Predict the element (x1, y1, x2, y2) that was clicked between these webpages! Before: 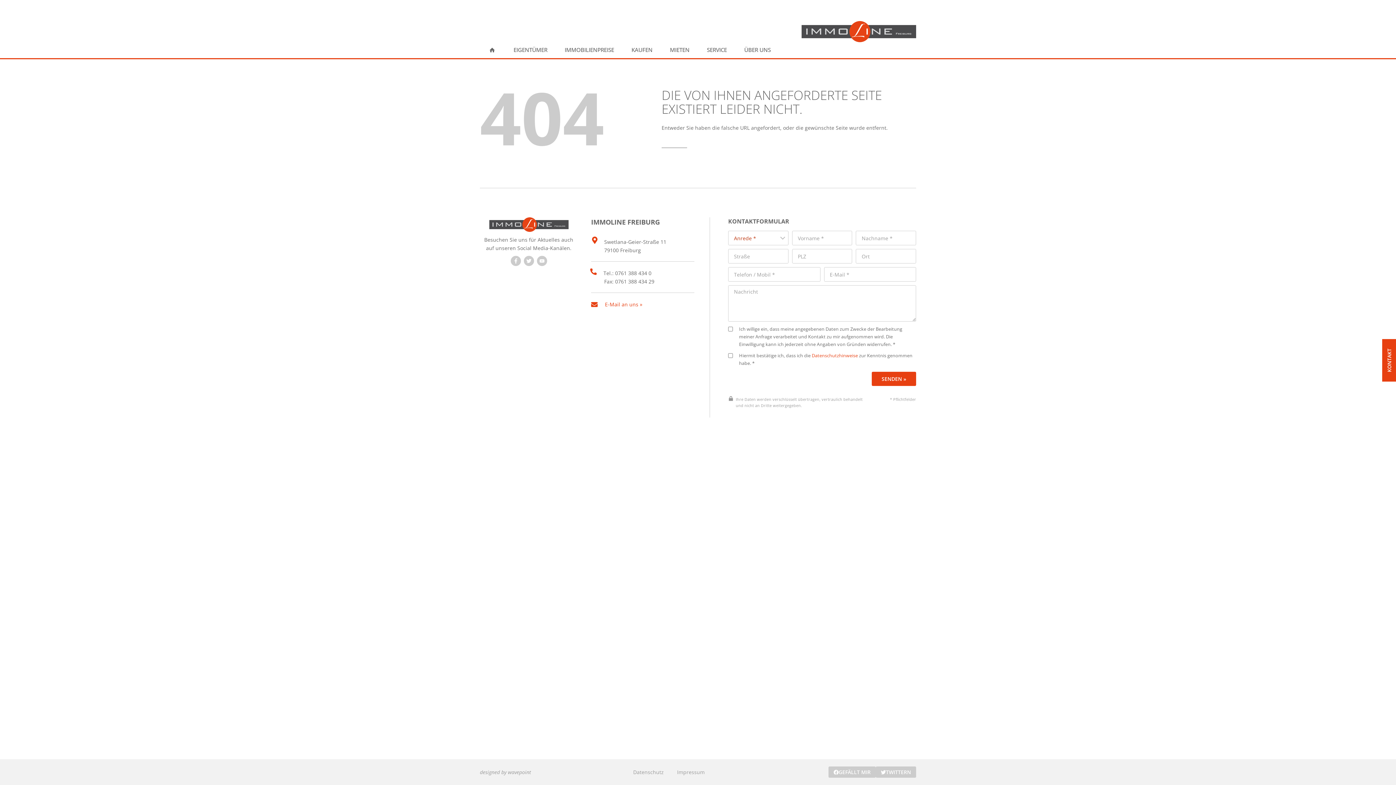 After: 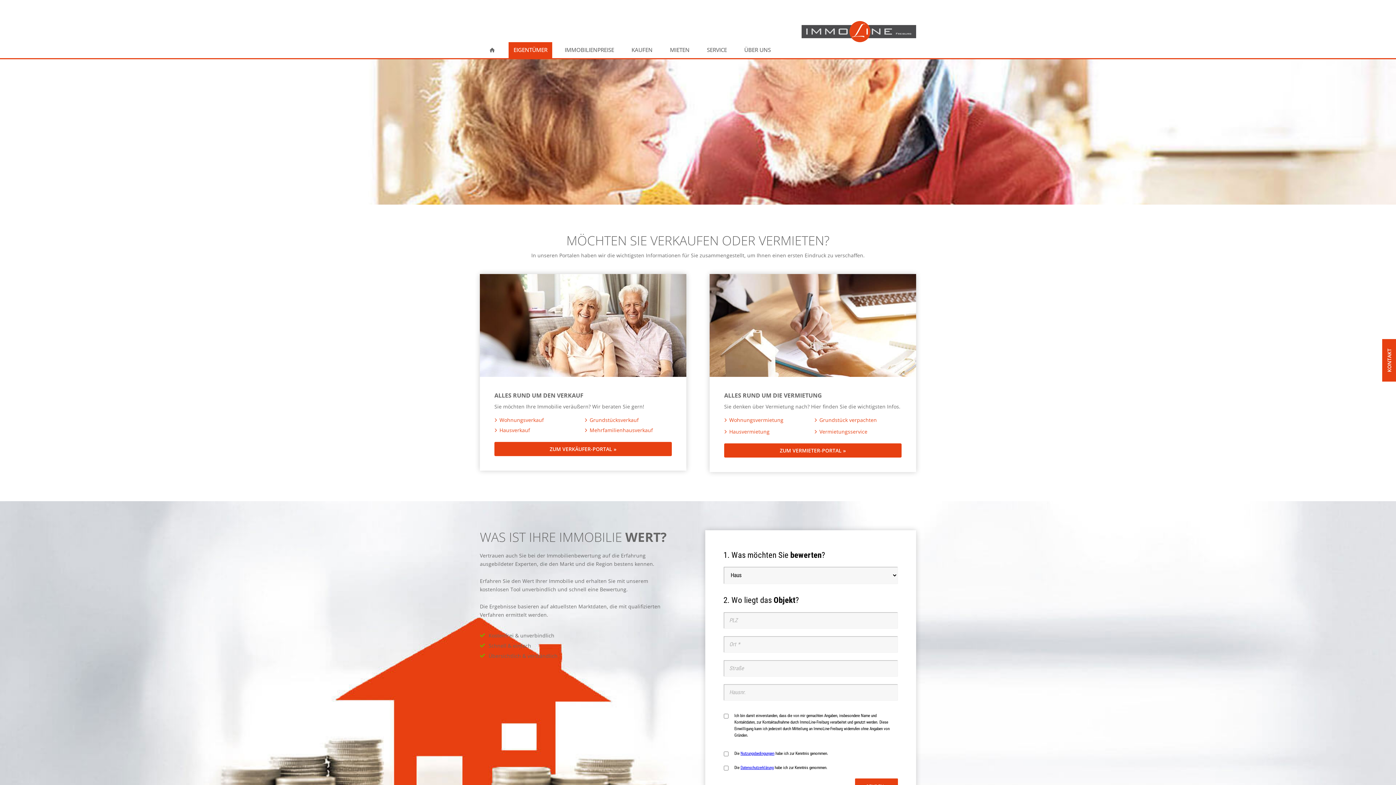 Action: label: EIGENTÜMER bbox: (508, 42, 552, 58)